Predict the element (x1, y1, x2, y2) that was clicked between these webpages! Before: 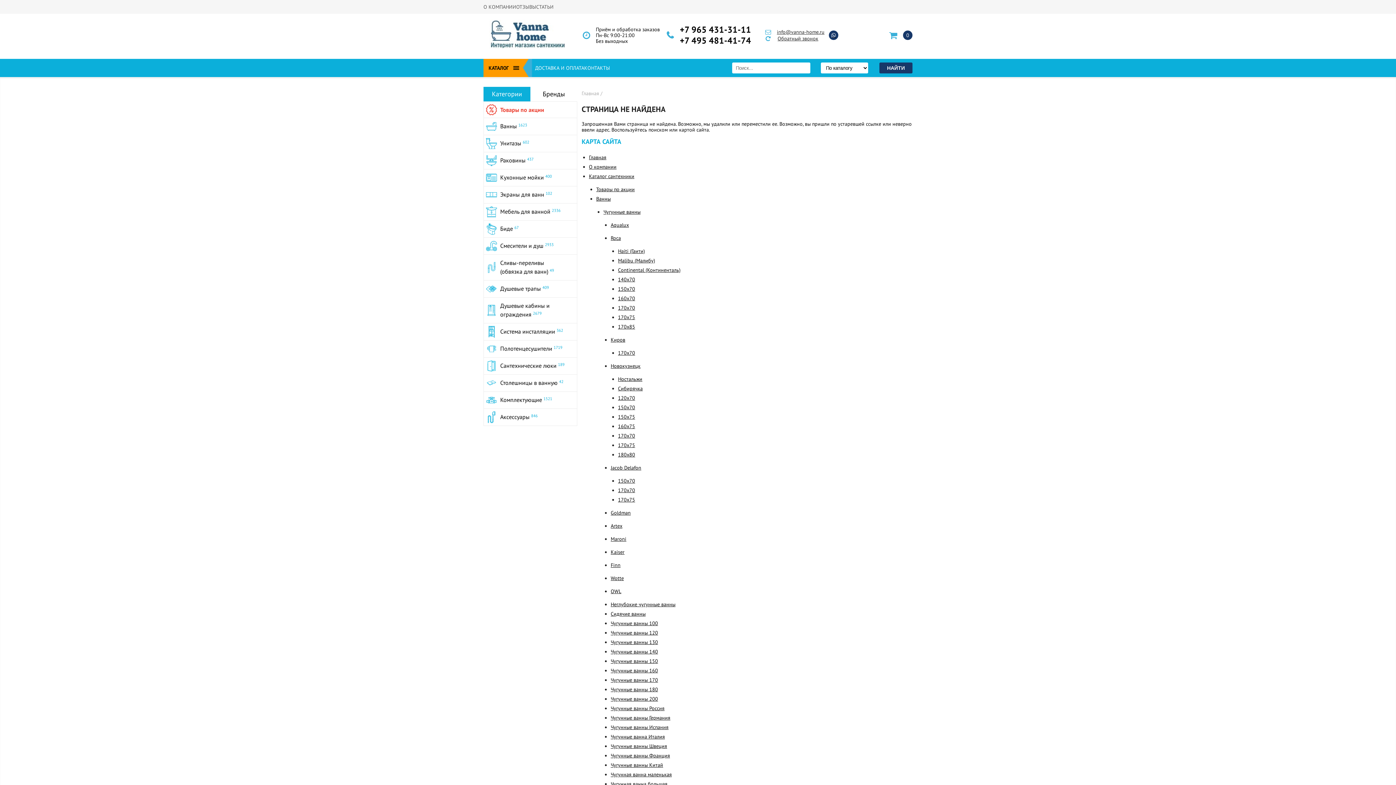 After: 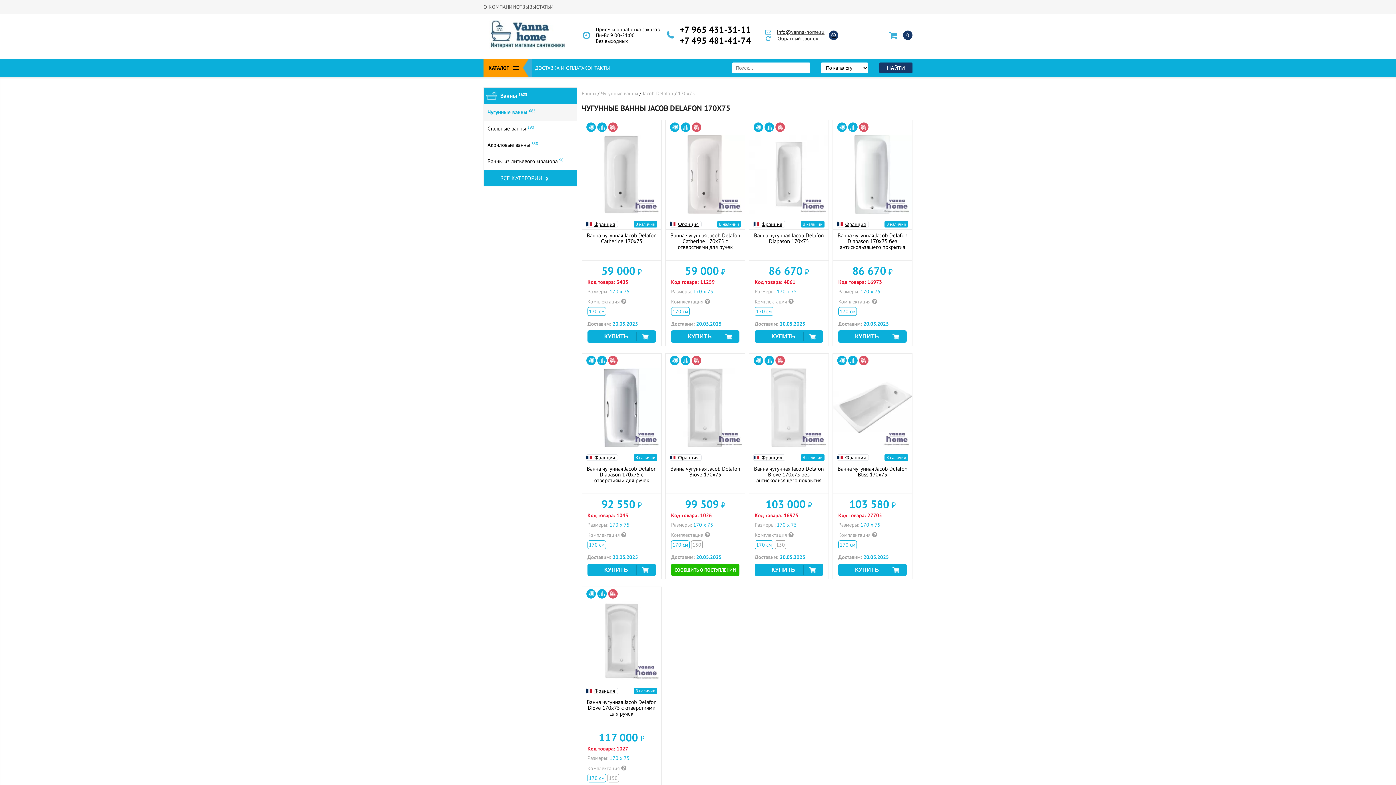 Action: bbox: (618, 496, 635, 503) label: 170х75